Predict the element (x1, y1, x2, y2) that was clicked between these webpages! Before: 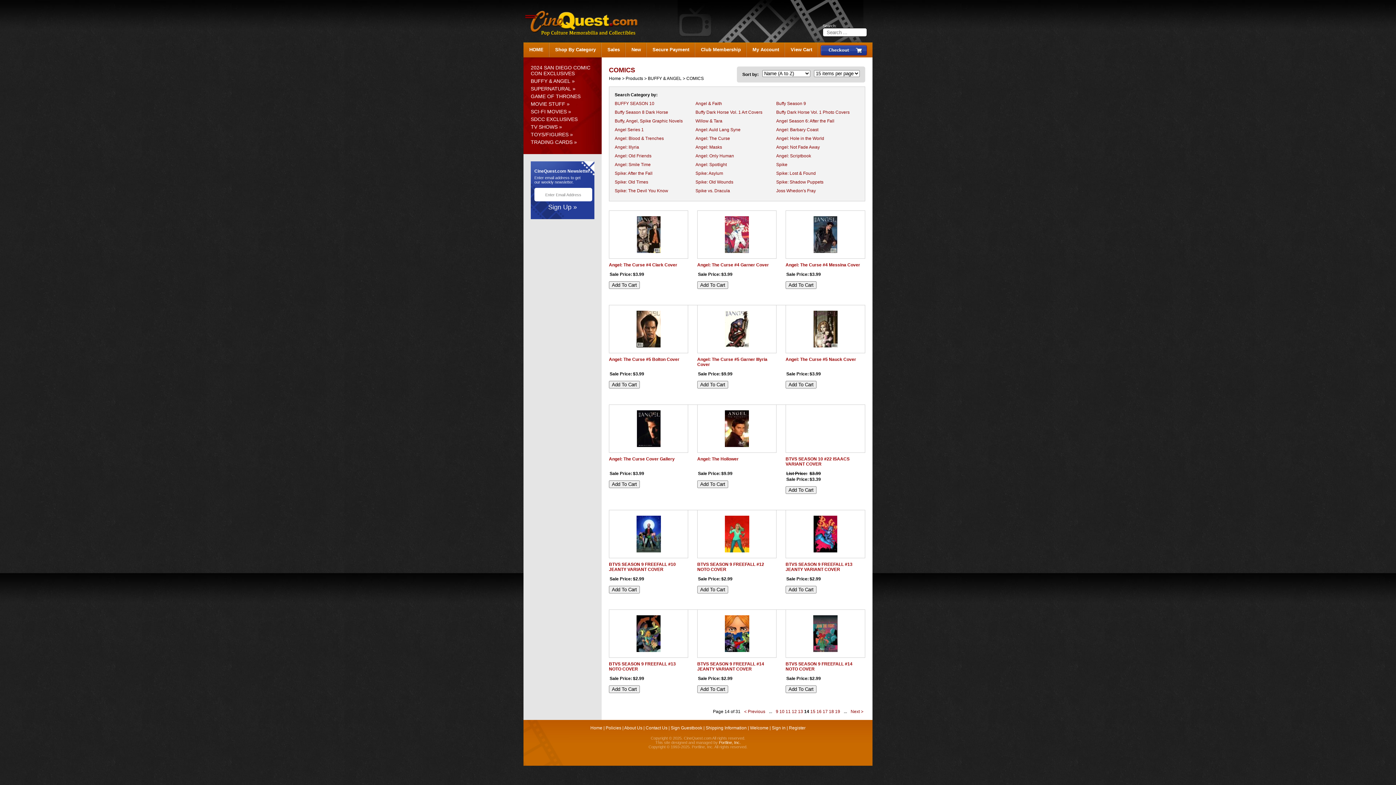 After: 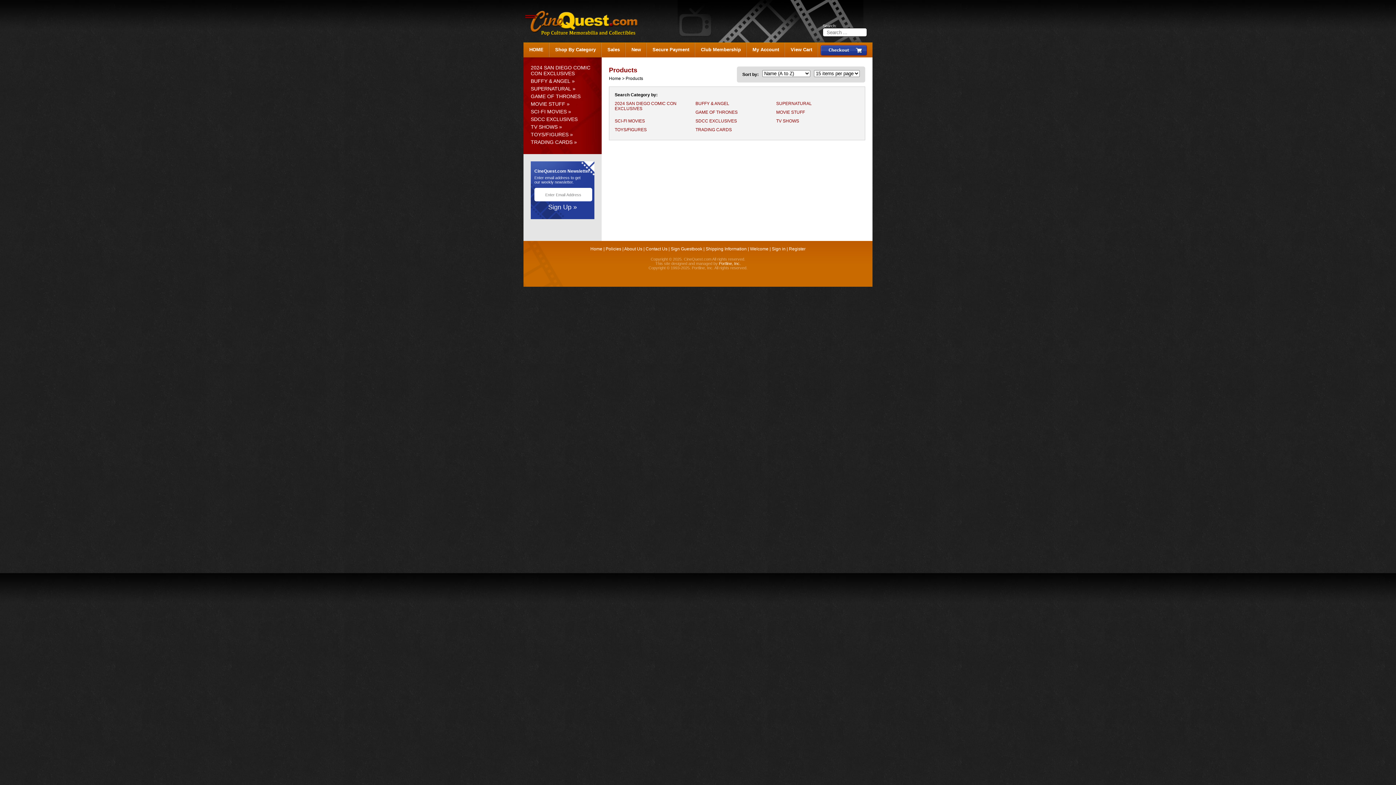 Action: label: Sales bbox: (607, 46, 620, 52)